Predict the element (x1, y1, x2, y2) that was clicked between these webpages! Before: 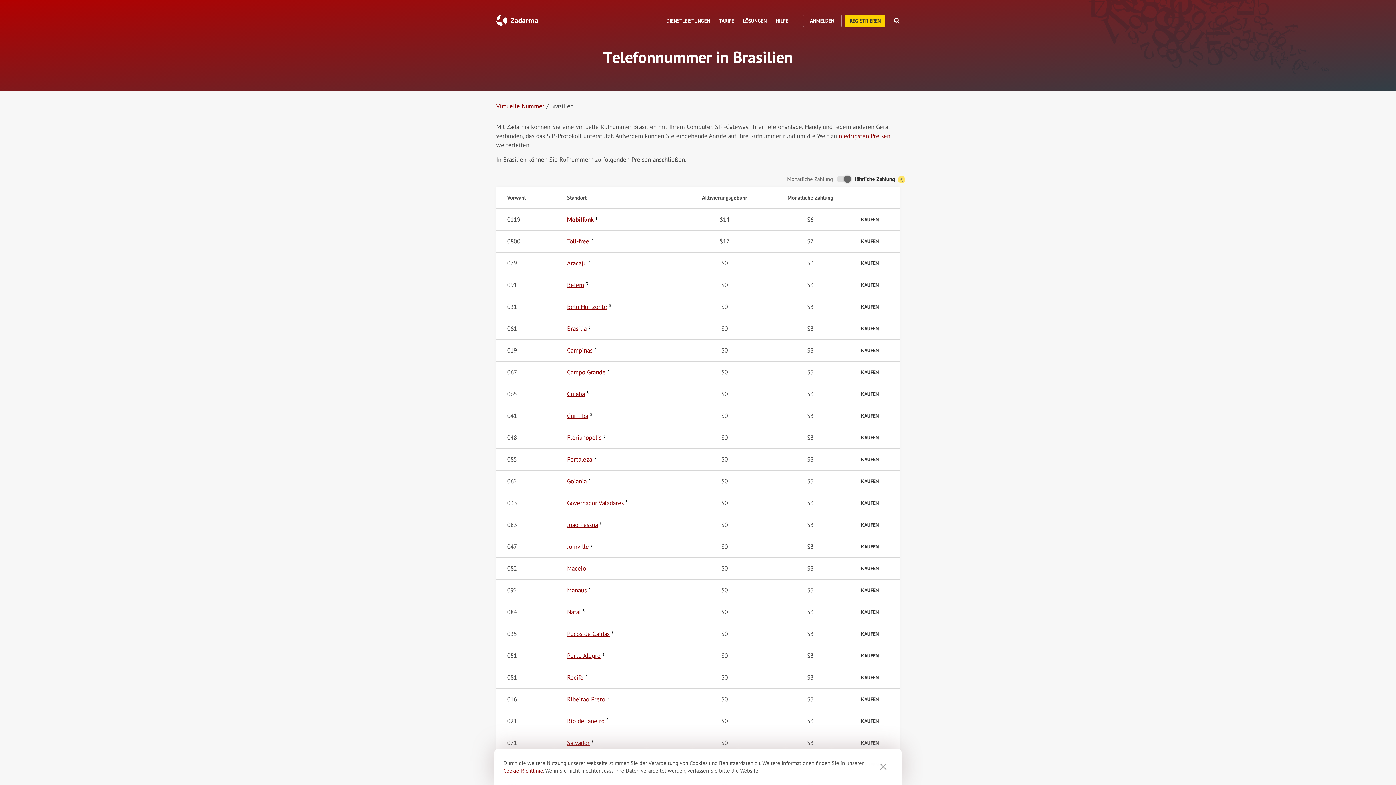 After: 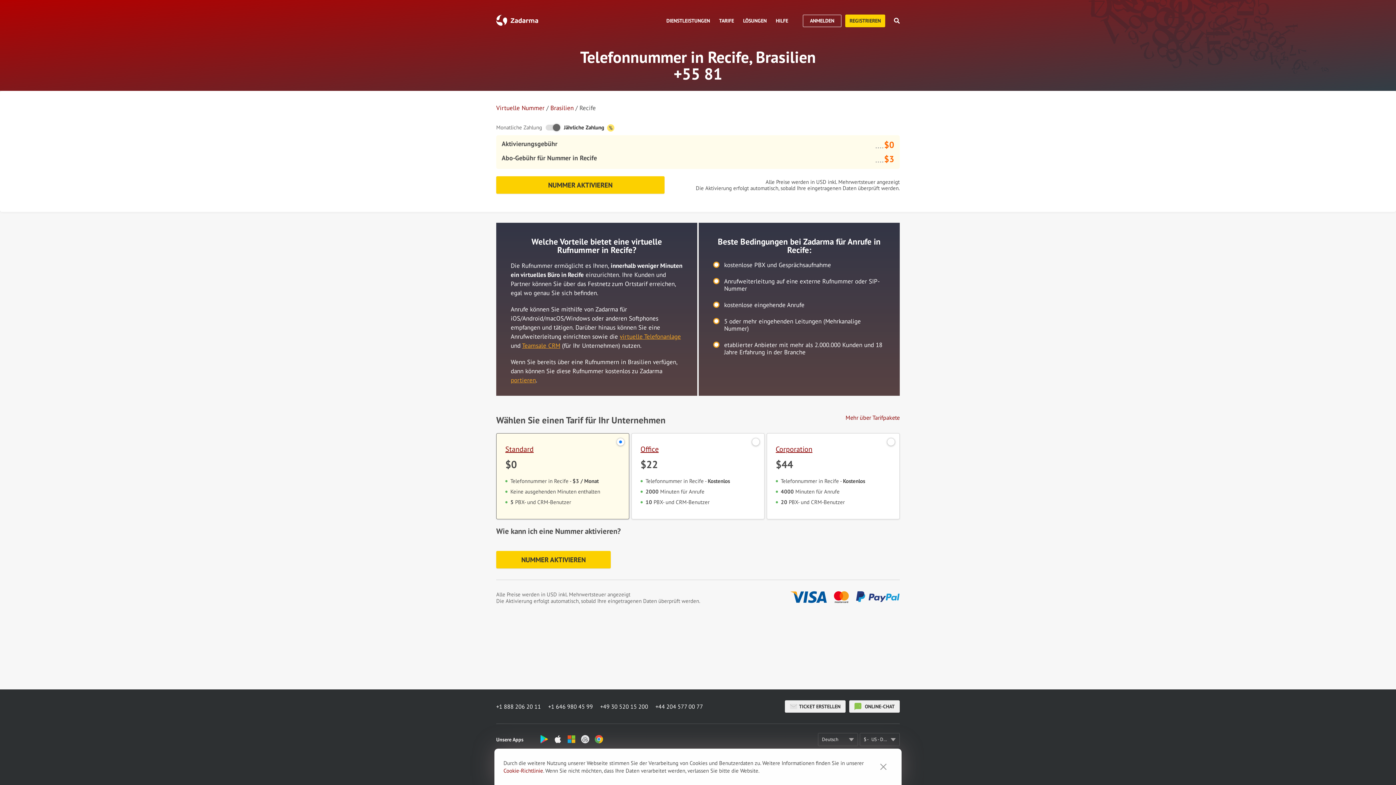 Action: bbox: (567, 673, 583, 681) label: Recife